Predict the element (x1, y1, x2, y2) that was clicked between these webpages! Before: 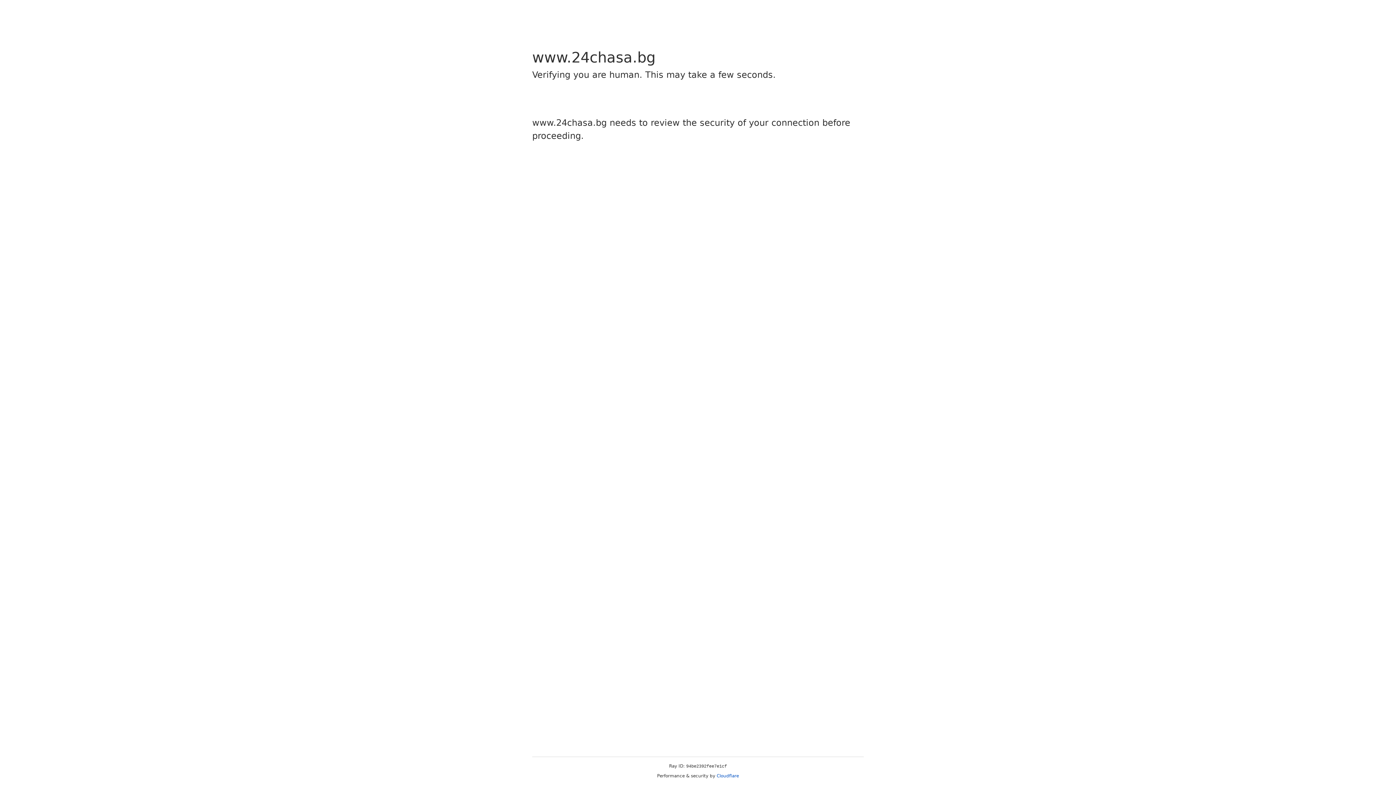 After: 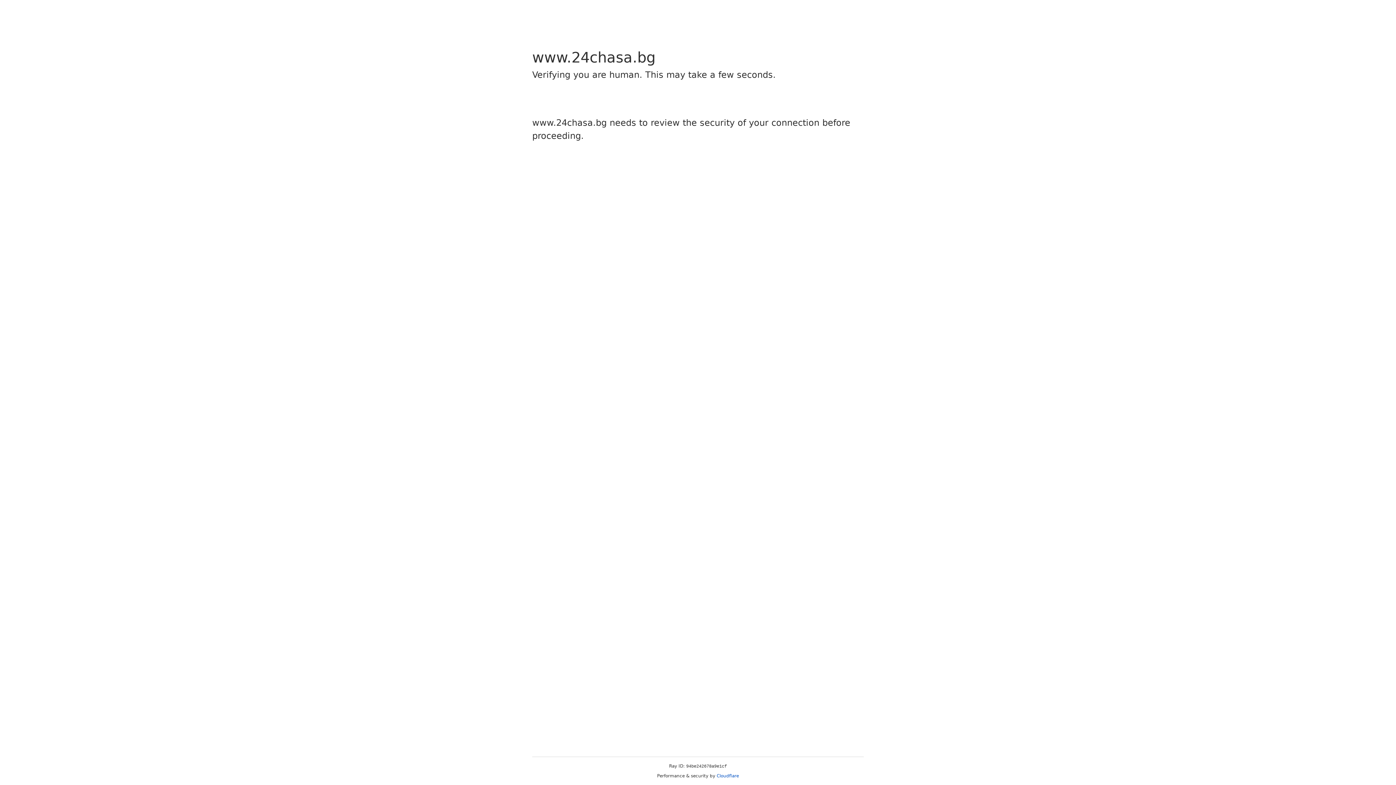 Action: label: Cloudflare bbox: (716, 773, 739, 778)